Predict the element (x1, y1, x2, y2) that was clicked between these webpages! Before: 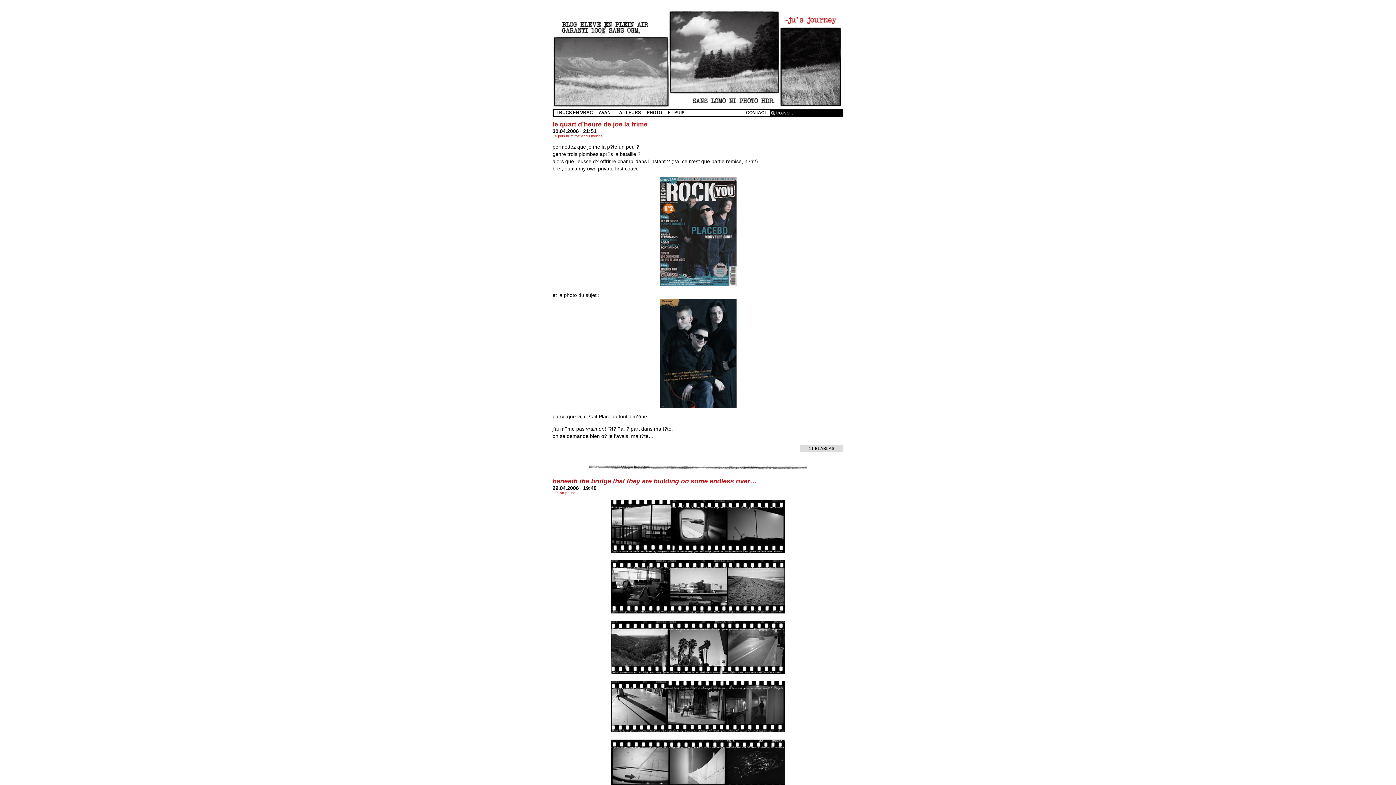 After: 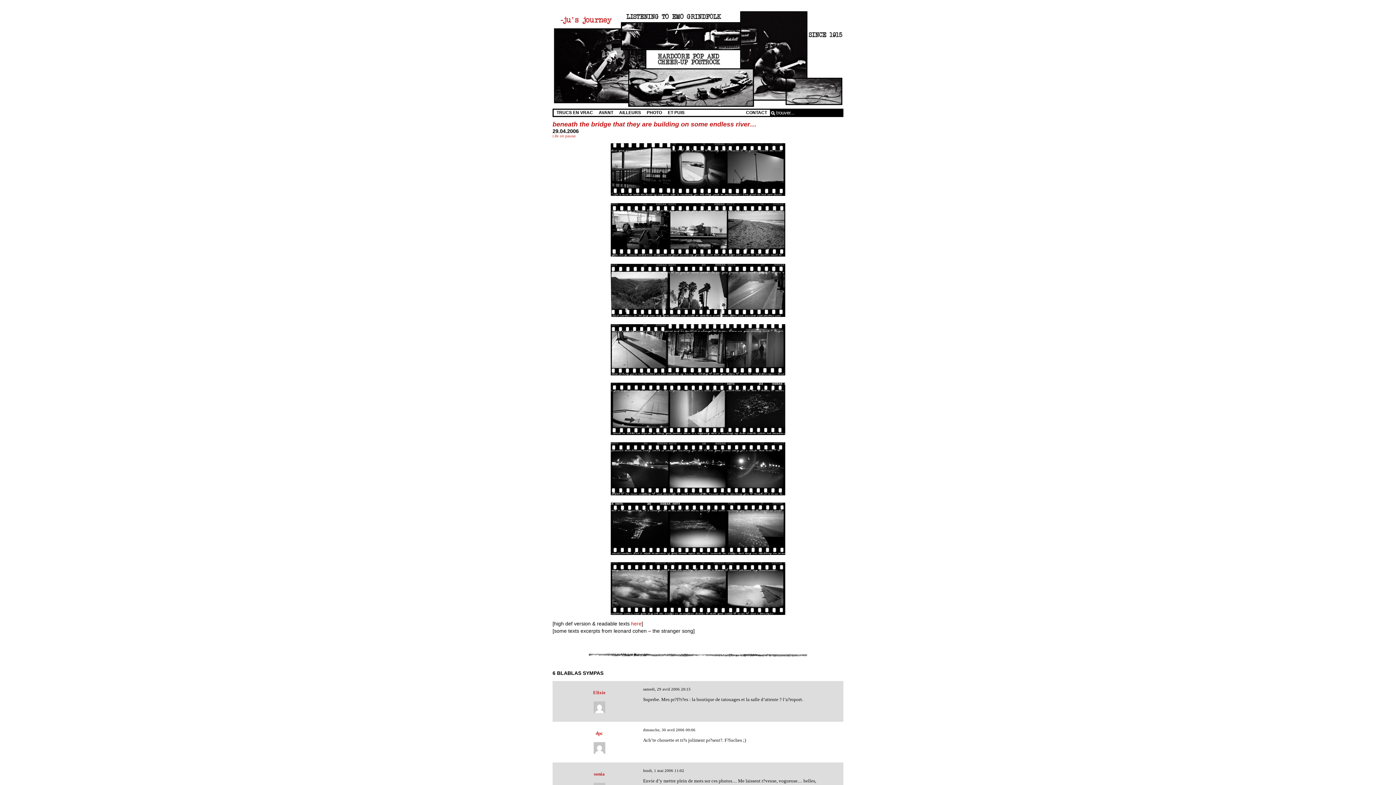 Action: bbox: (552, 477, 756, 485) label: beneath the bridge that they are building on some endless river…